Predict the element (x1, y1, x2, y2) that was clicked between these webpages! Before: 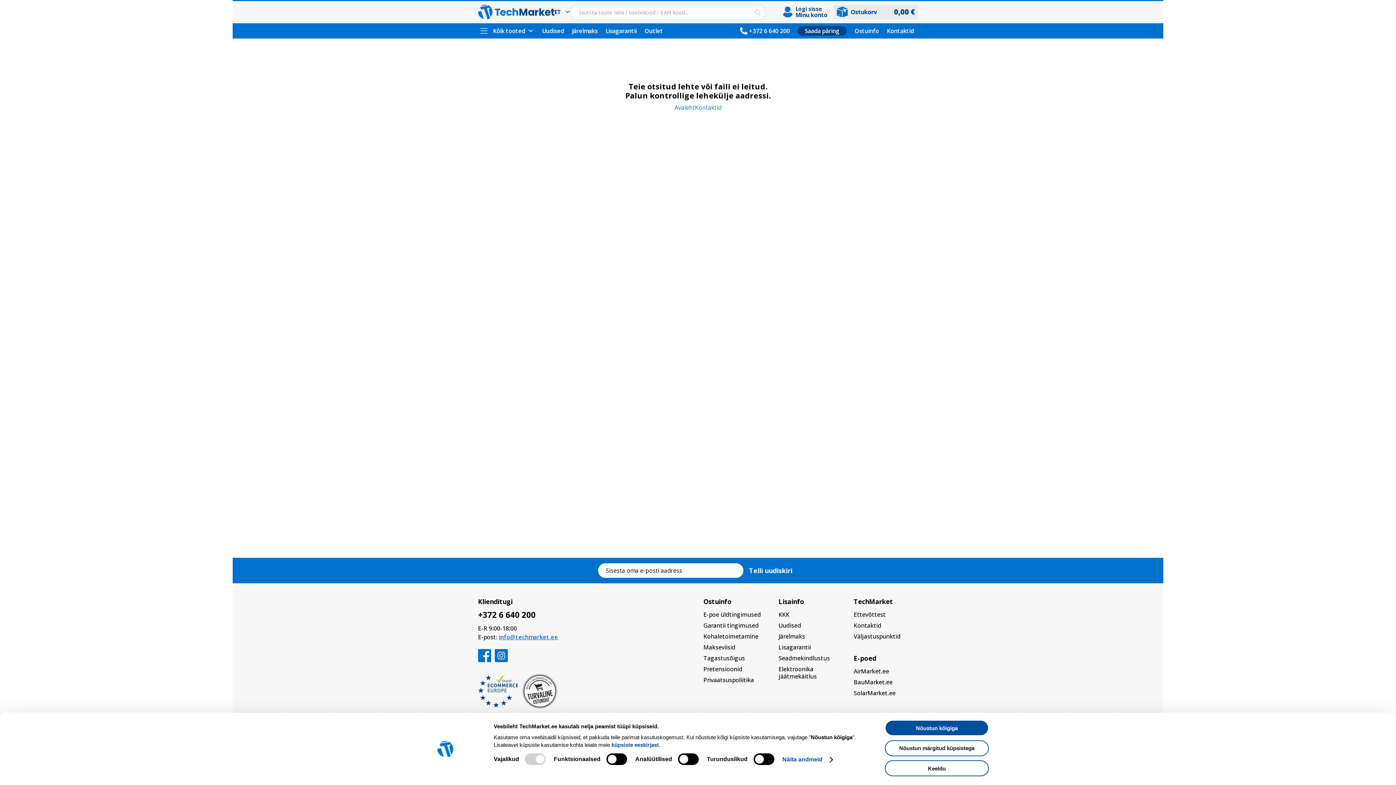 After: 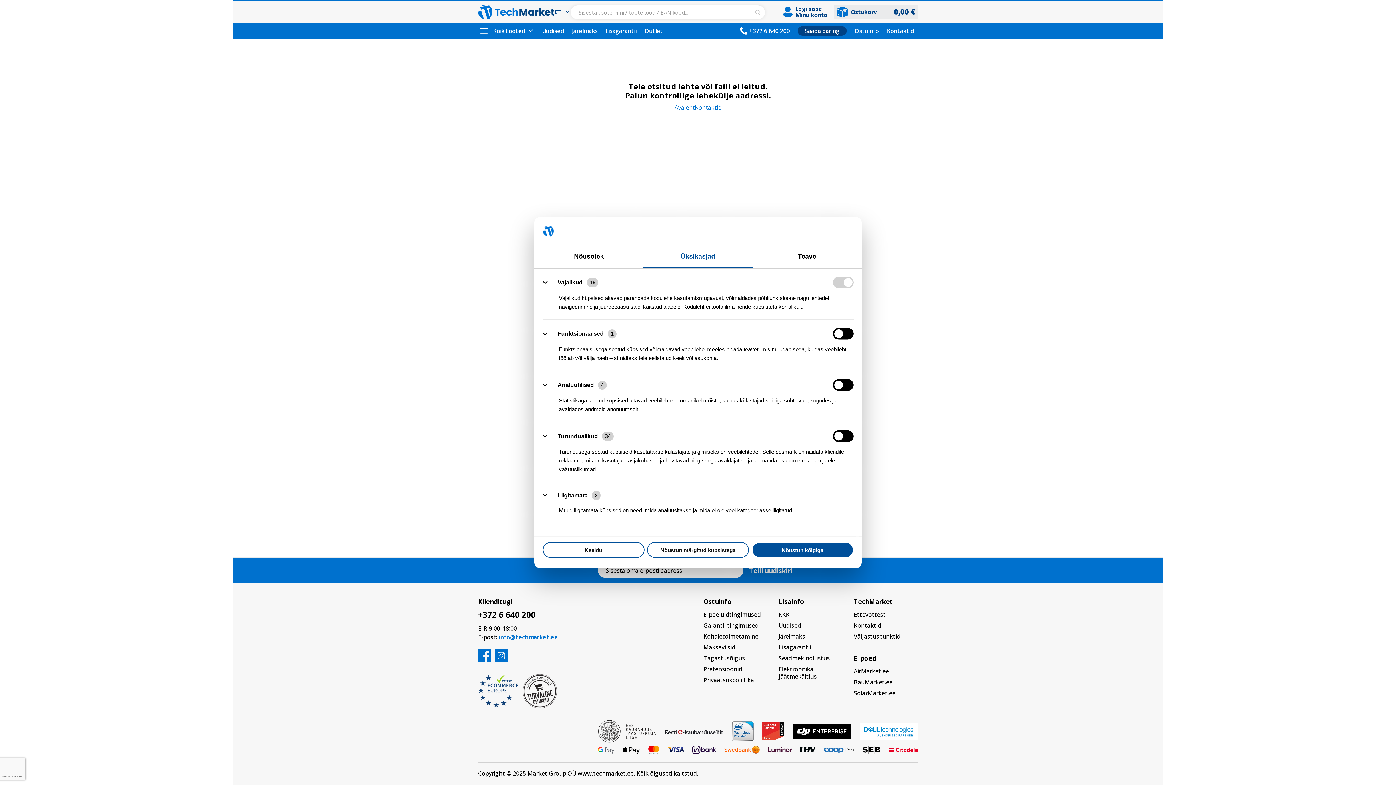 Action: label: Näita andmeid bbox: (782, 754, 832, 765)